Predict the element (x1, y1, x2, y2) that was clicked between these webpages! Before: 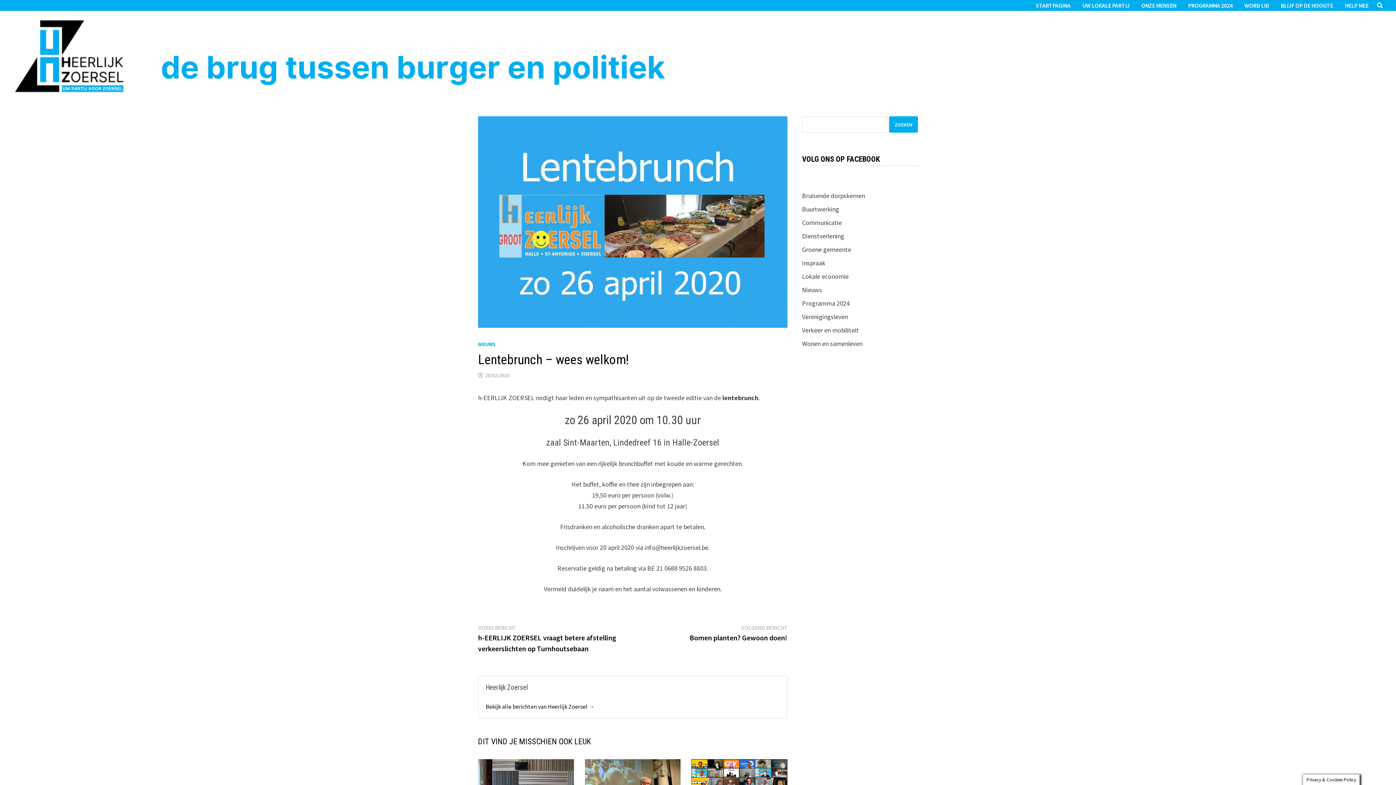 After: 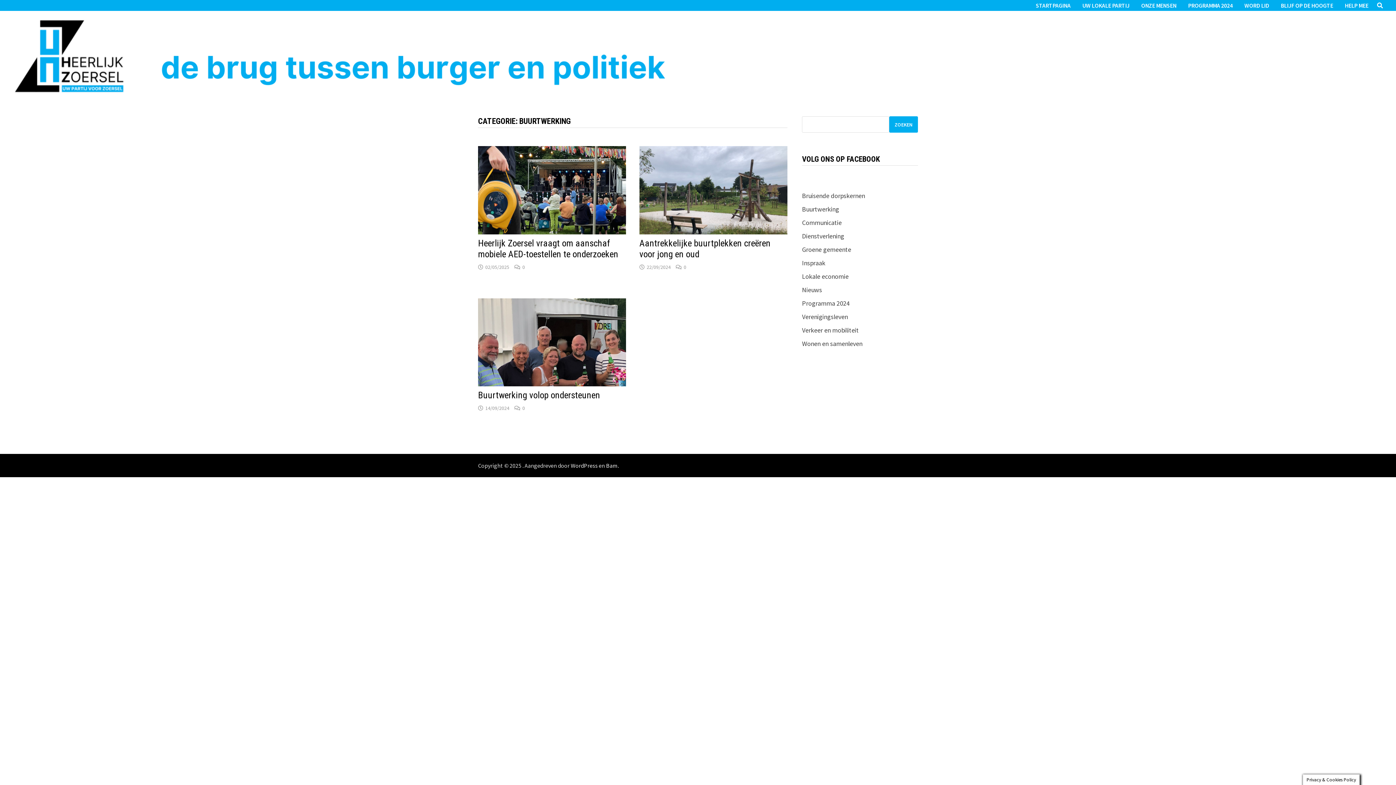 Action: bbox: (802, 205, 839, 213) label: Buurtwerking